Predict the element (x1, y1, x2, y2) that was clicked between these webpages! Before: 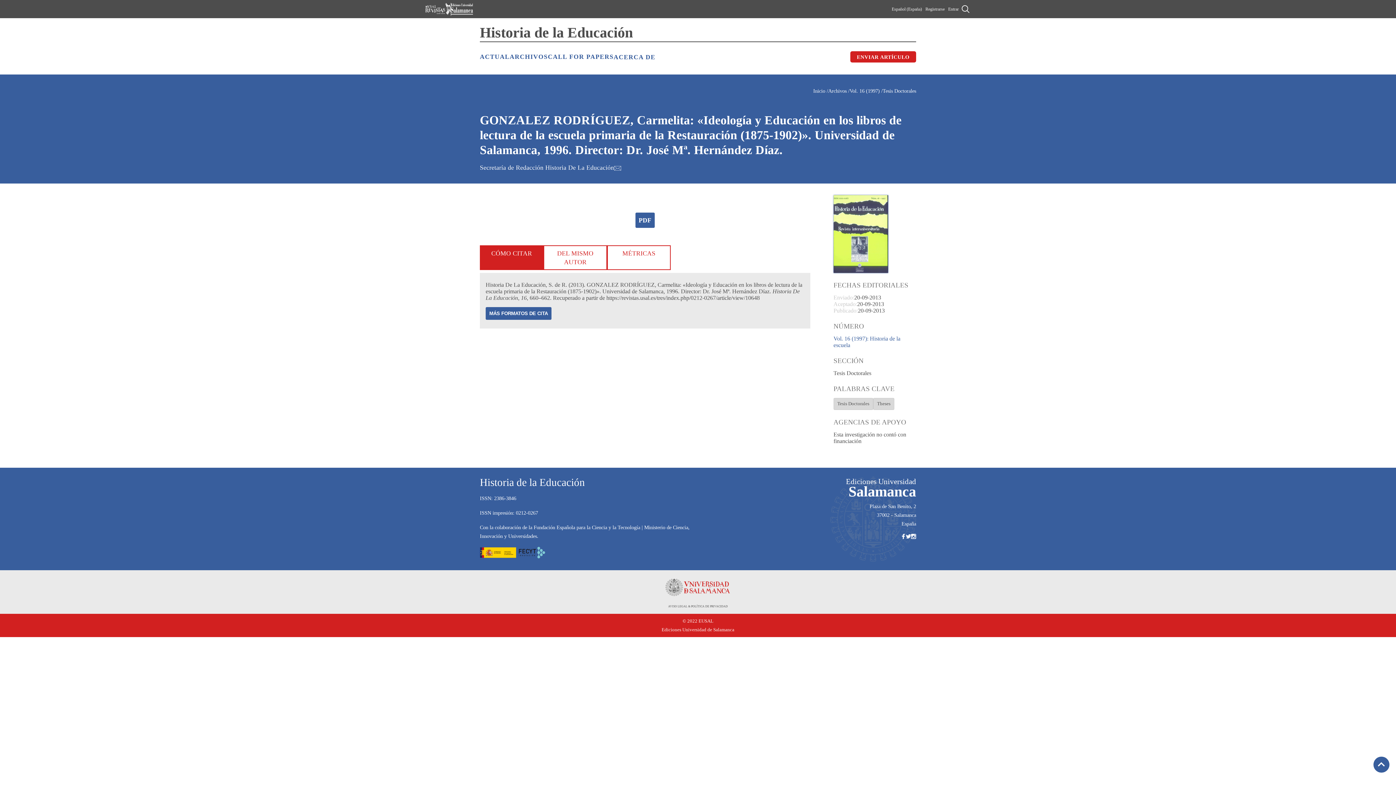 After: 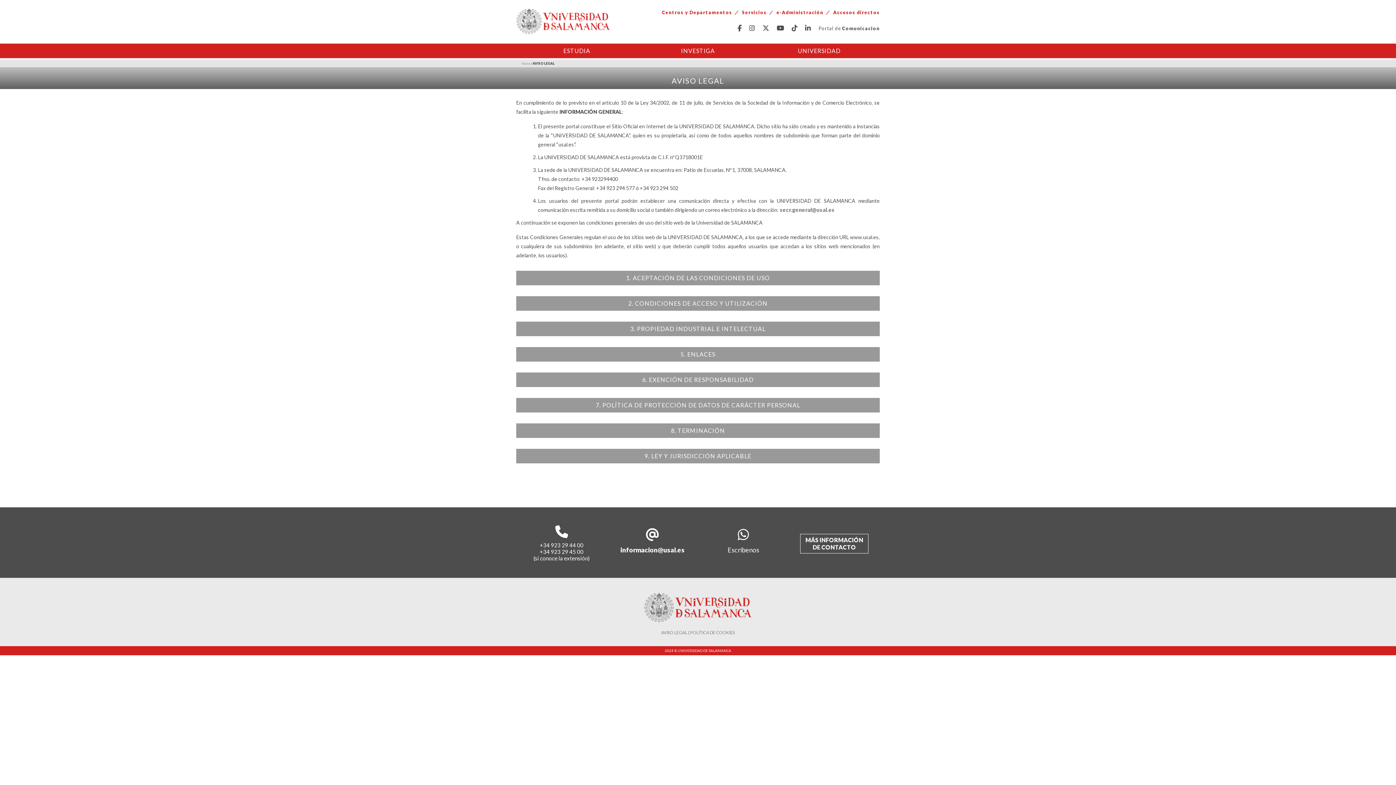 Action: bbox: (668, 604, 687, 608) label: AVISO LEGAL